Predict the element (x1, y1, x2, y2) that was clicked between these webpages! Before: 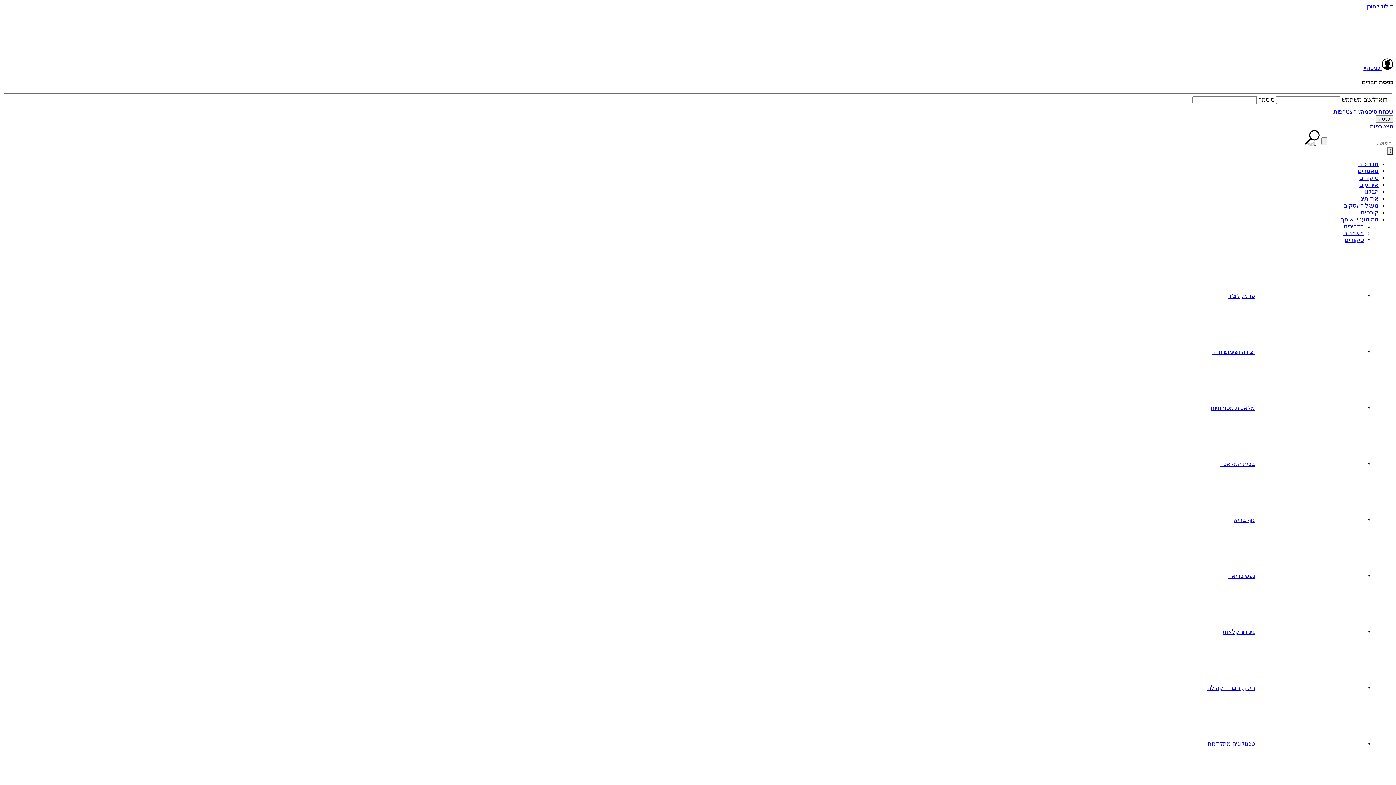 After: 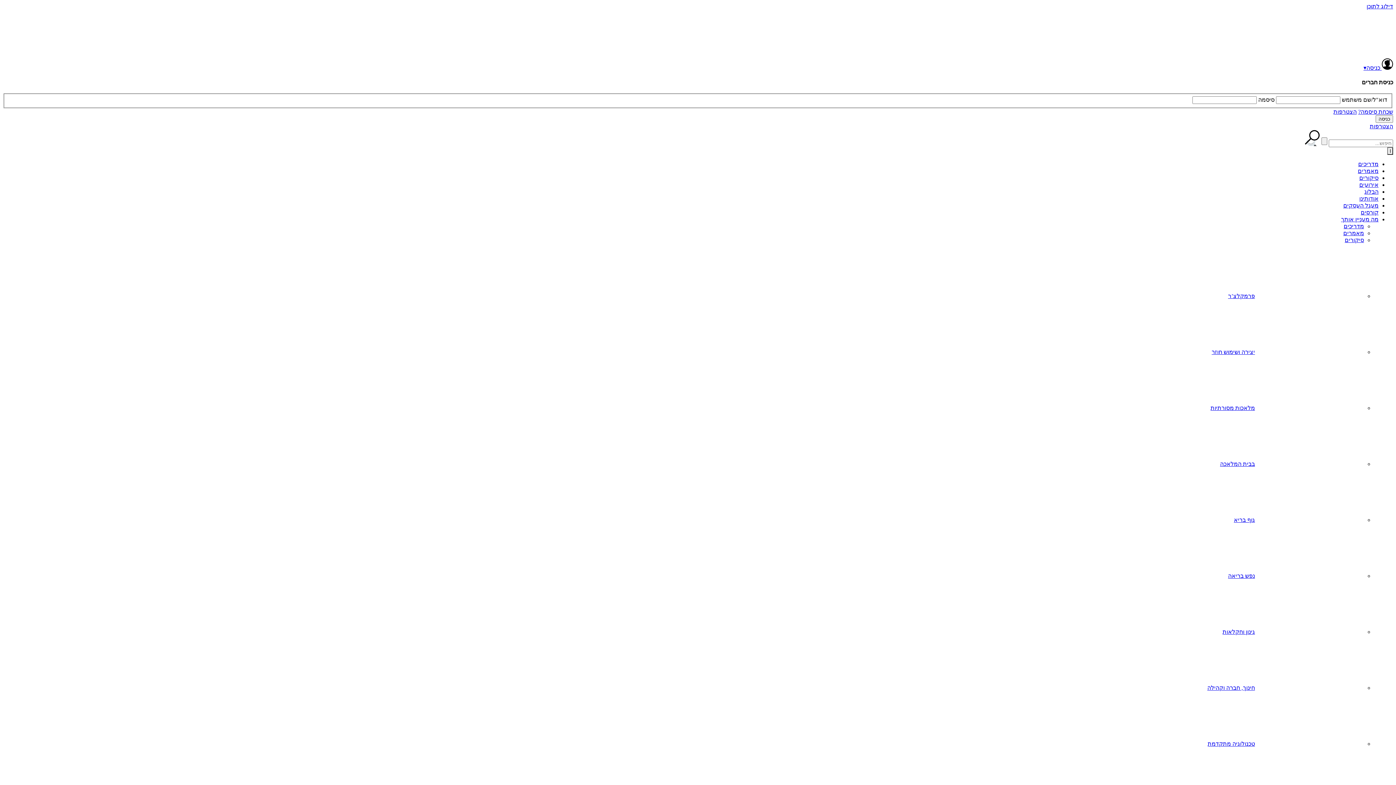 Action: label: הצטרפות bbox: (1333, 108, 1357, 114)